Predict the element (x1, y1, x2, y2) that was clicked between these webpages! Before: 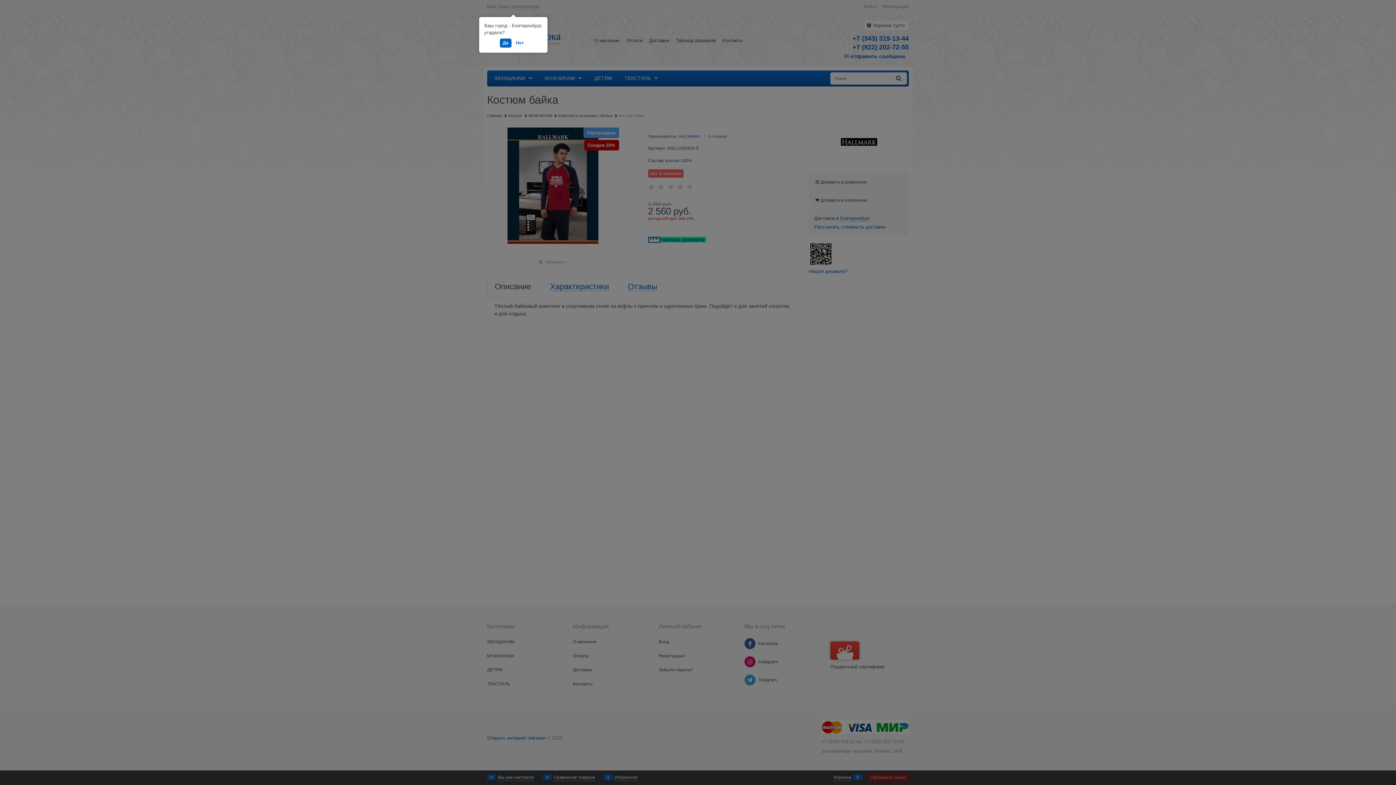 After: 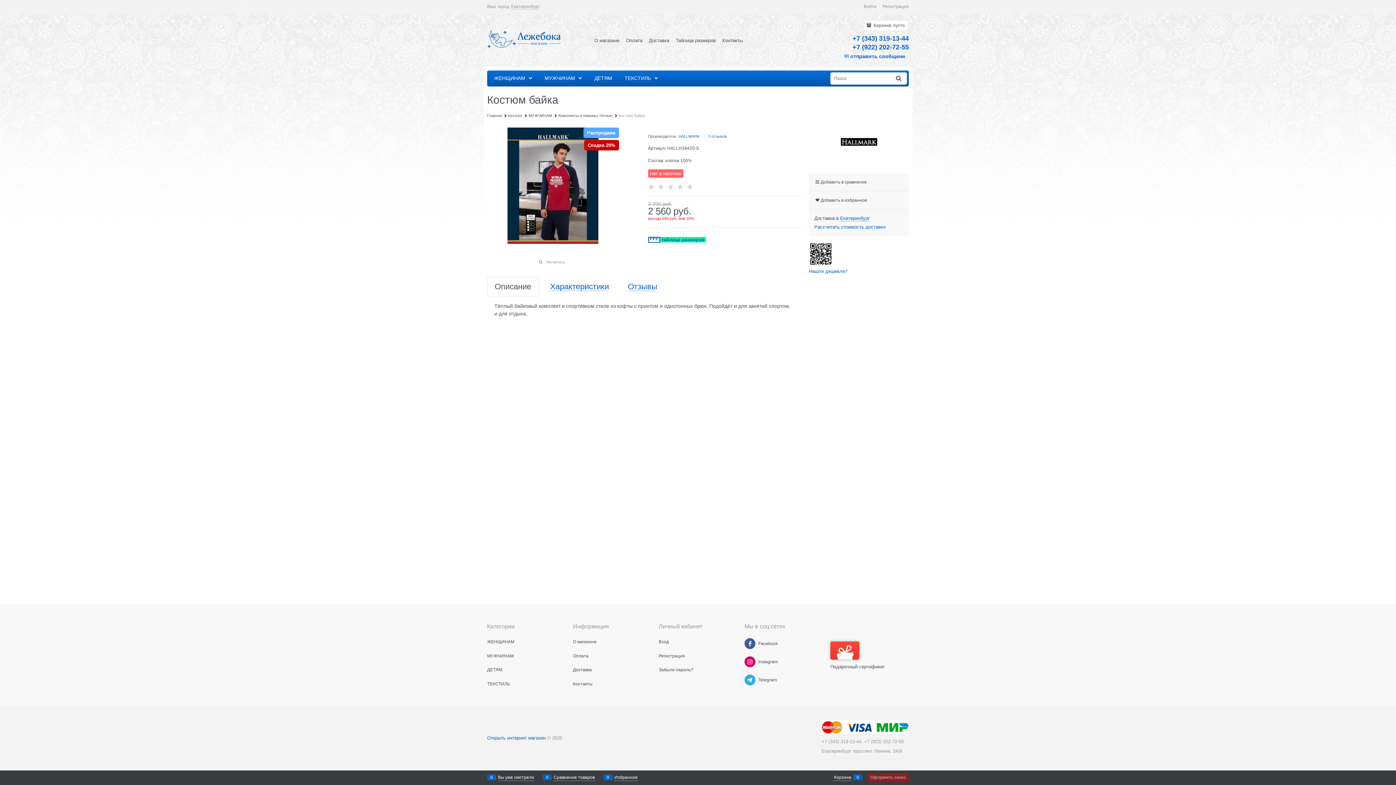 Action: label: Да bbox: (500, 38, 511, 47)